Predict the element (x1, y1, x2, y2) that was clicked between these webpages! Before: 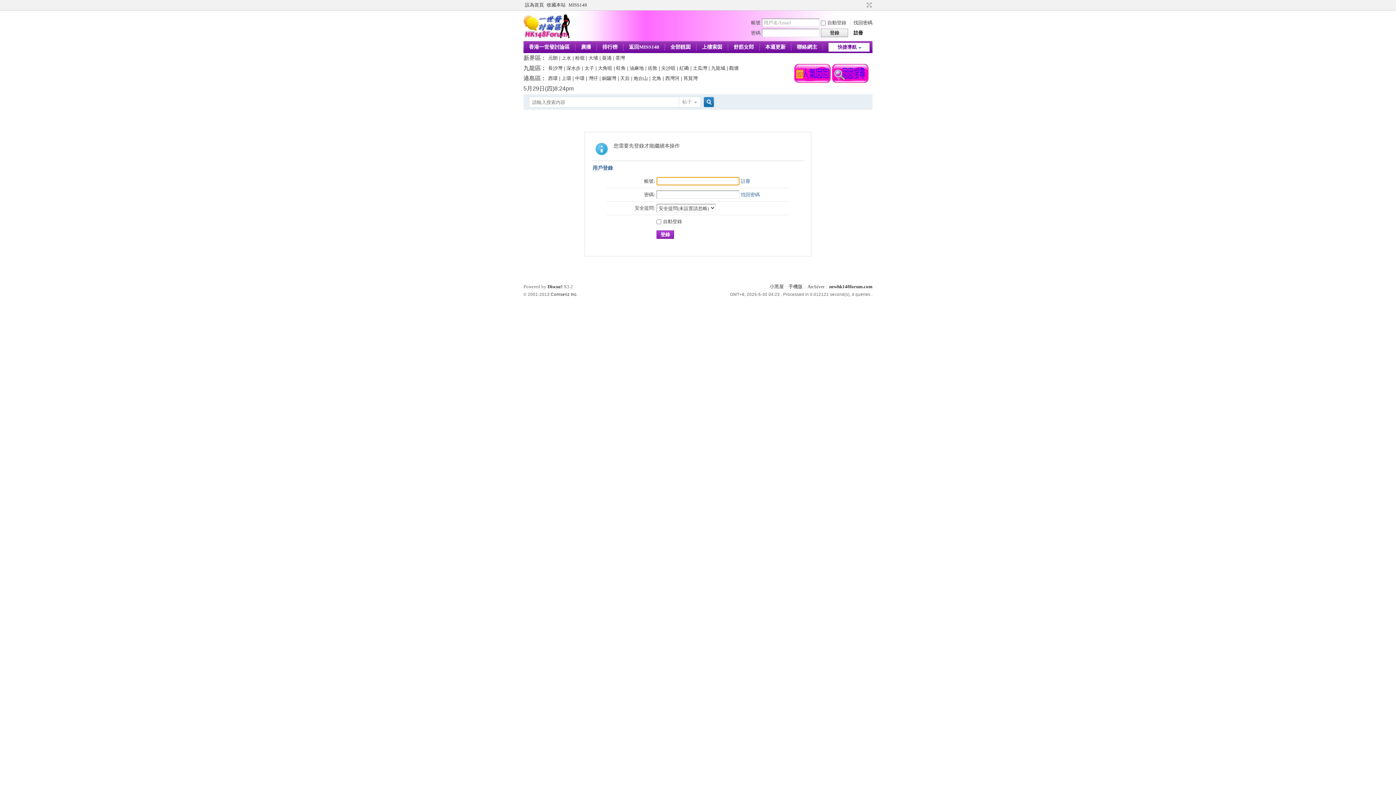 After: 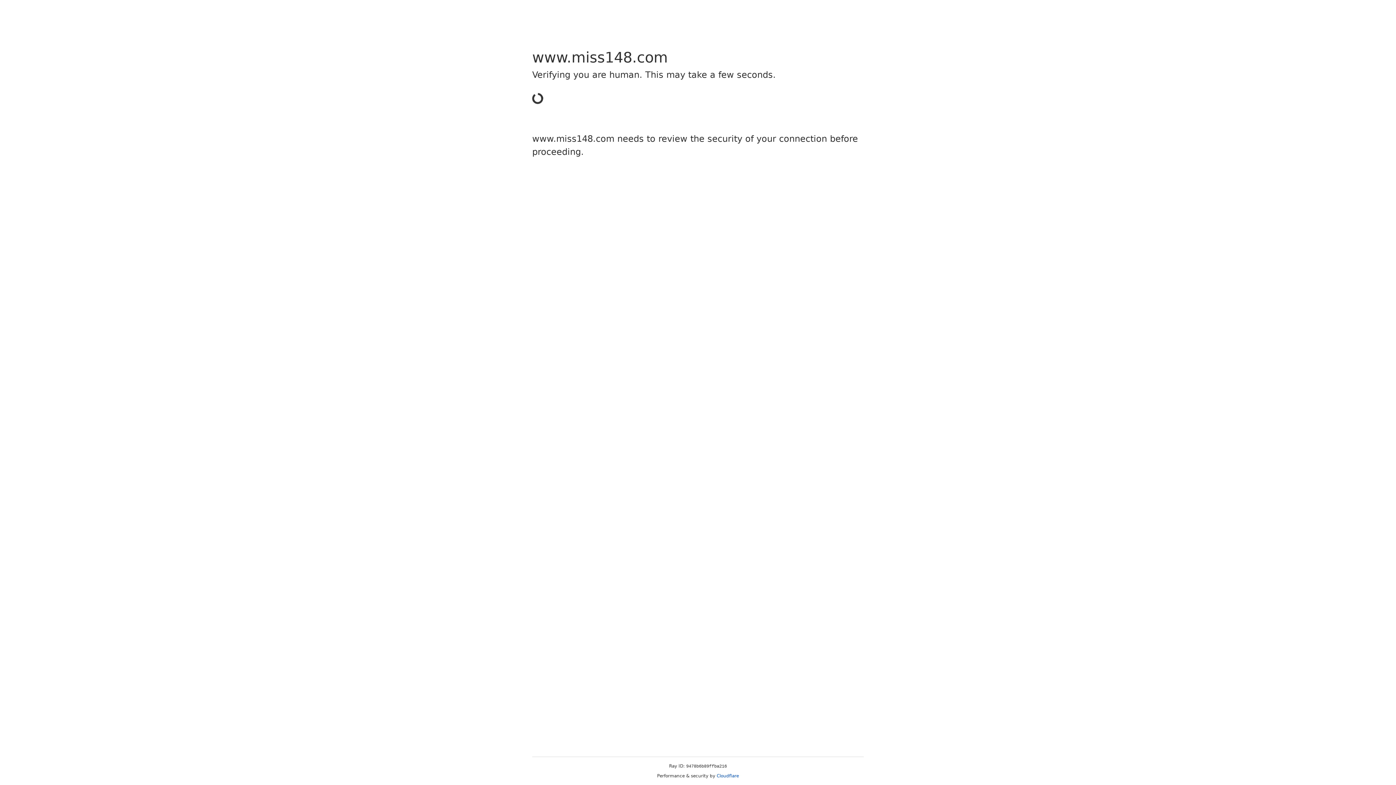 Action: label: 旺角 bbox: (616, 65, 625, 70)